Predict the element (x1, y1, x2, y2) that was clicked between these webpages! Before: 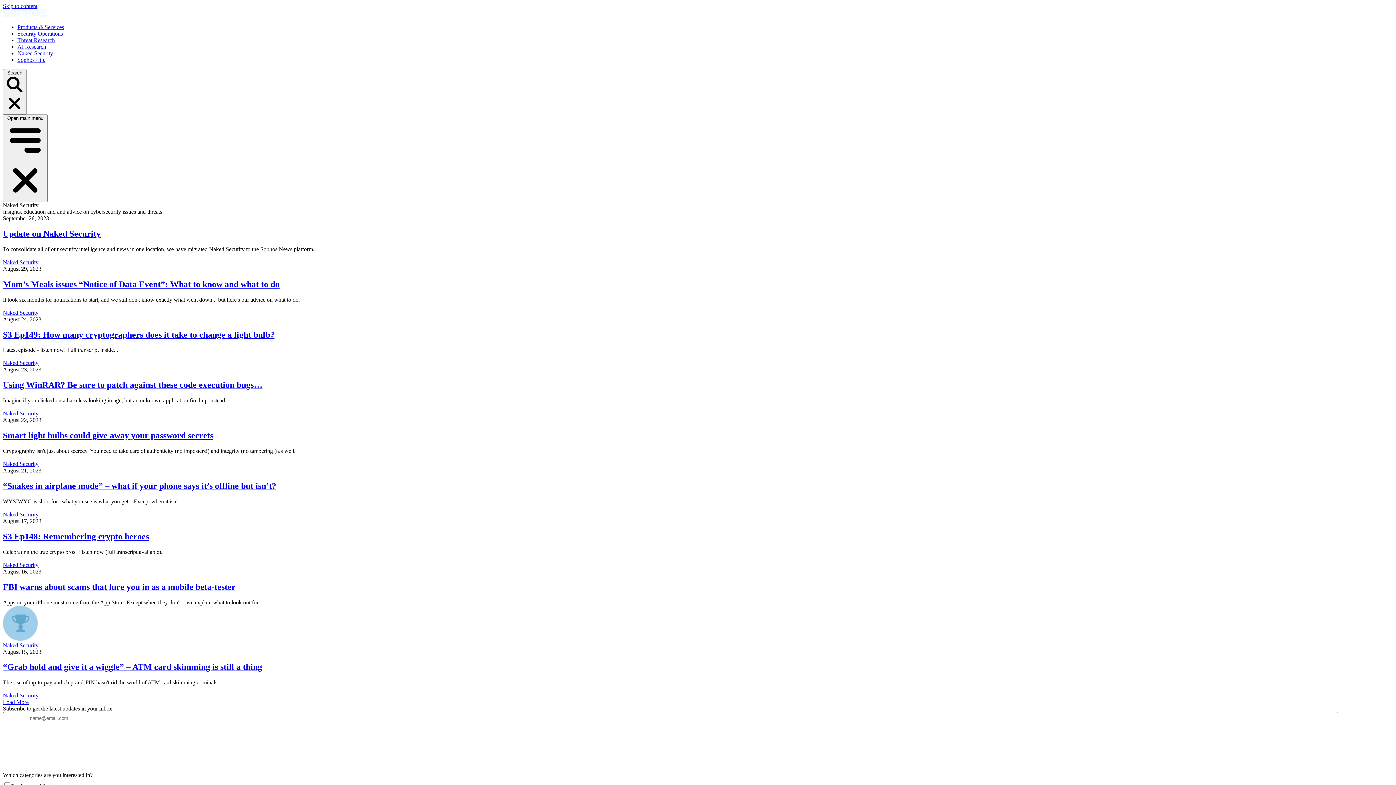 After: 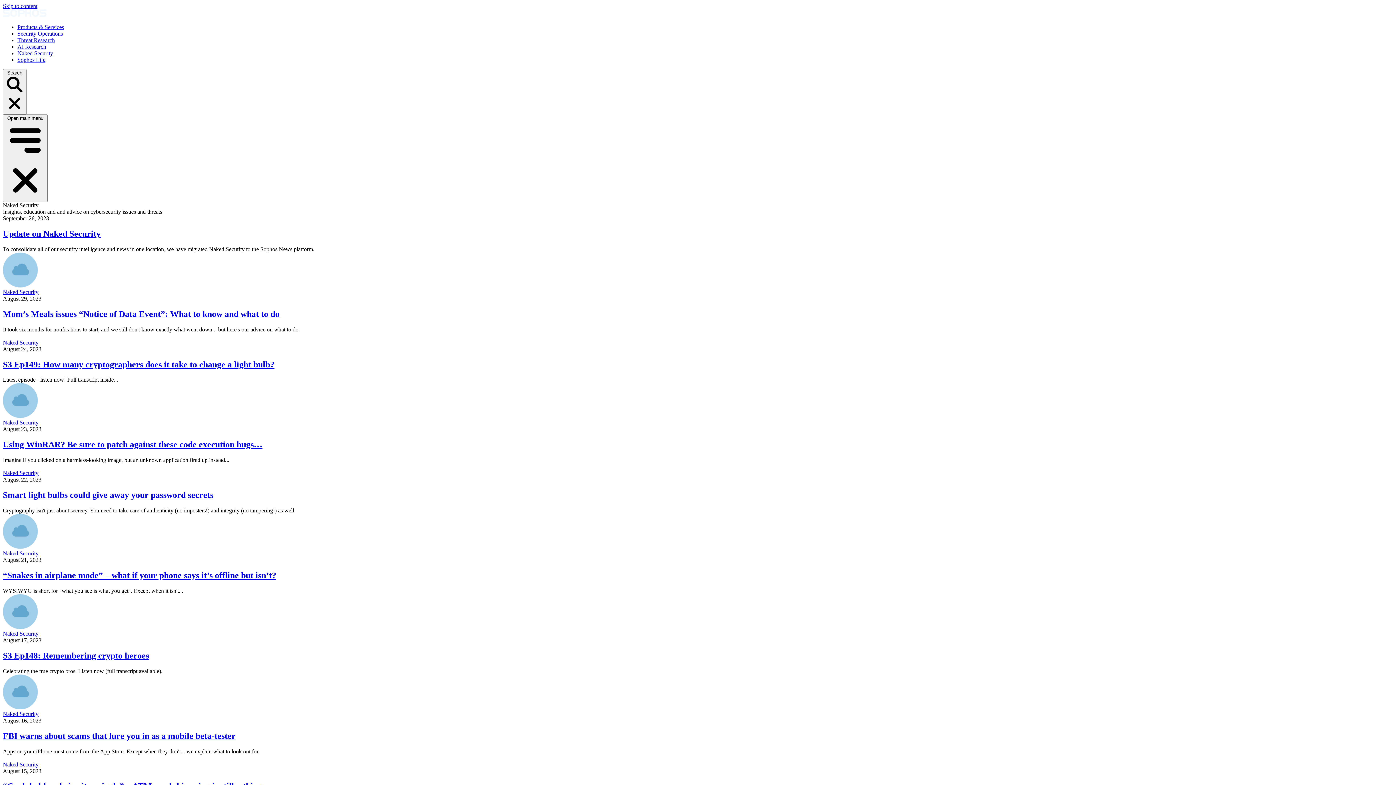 Action: label: Naked Security bbox: (2, 461, 38, 467)